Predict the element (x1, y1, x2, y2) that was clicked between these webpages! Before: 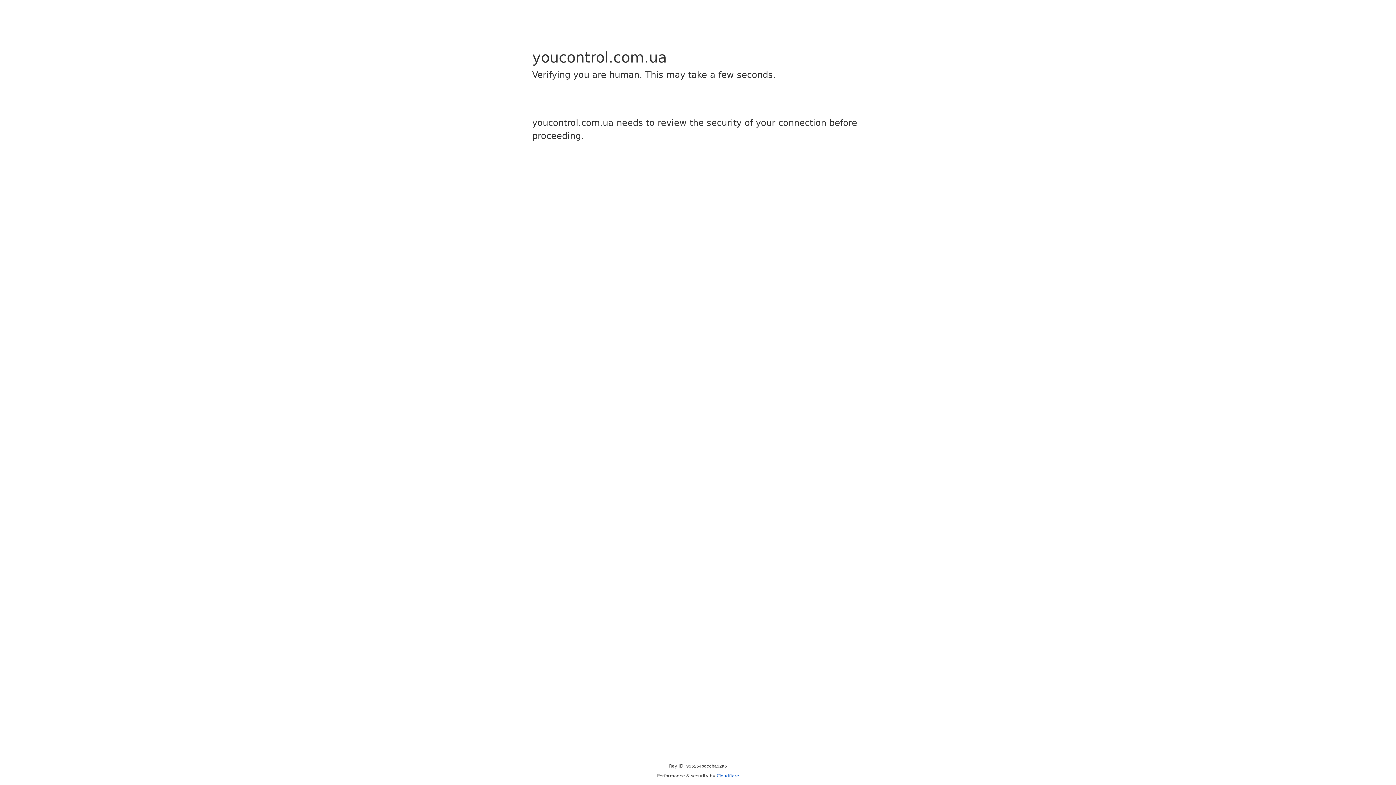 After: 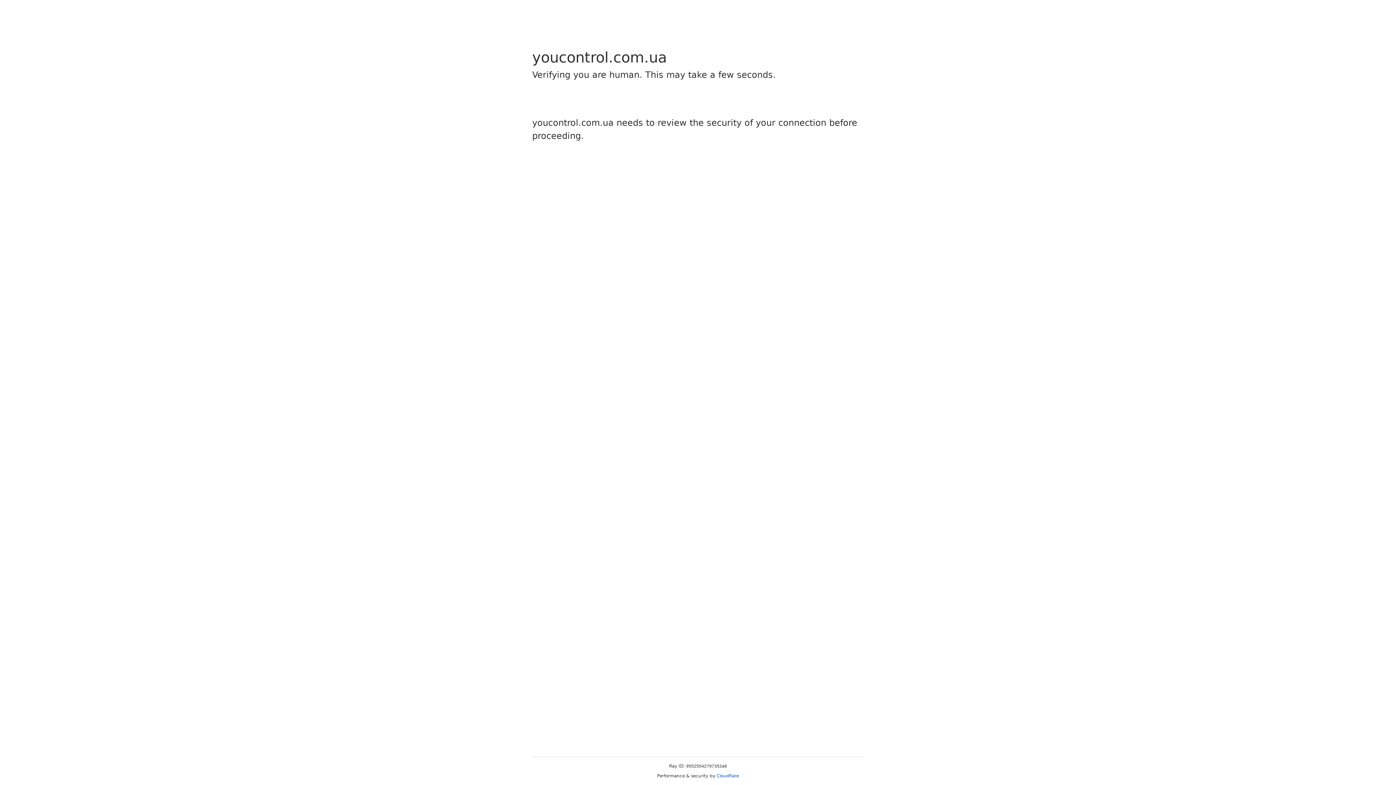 Action: label: Cloudflare bbox: (716, 773, 739, 778)